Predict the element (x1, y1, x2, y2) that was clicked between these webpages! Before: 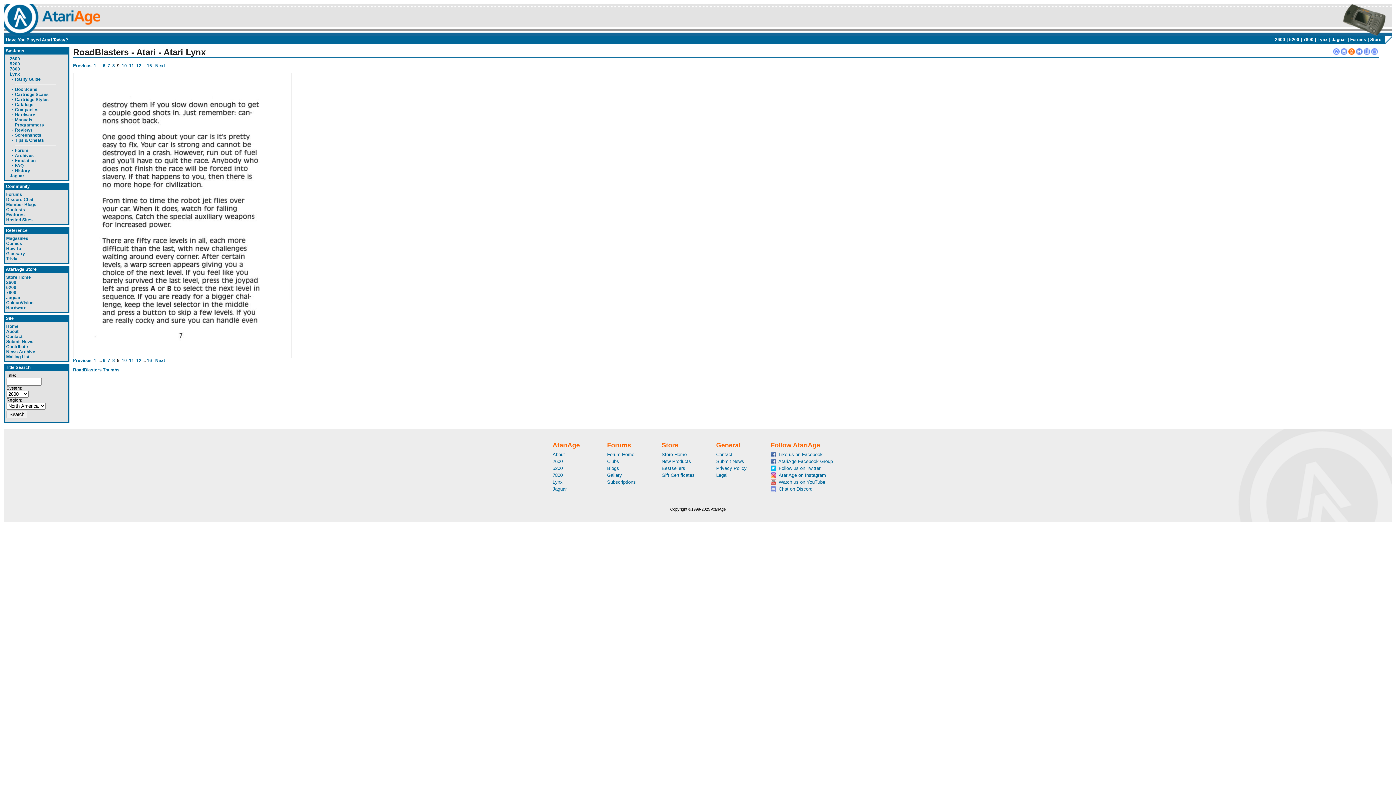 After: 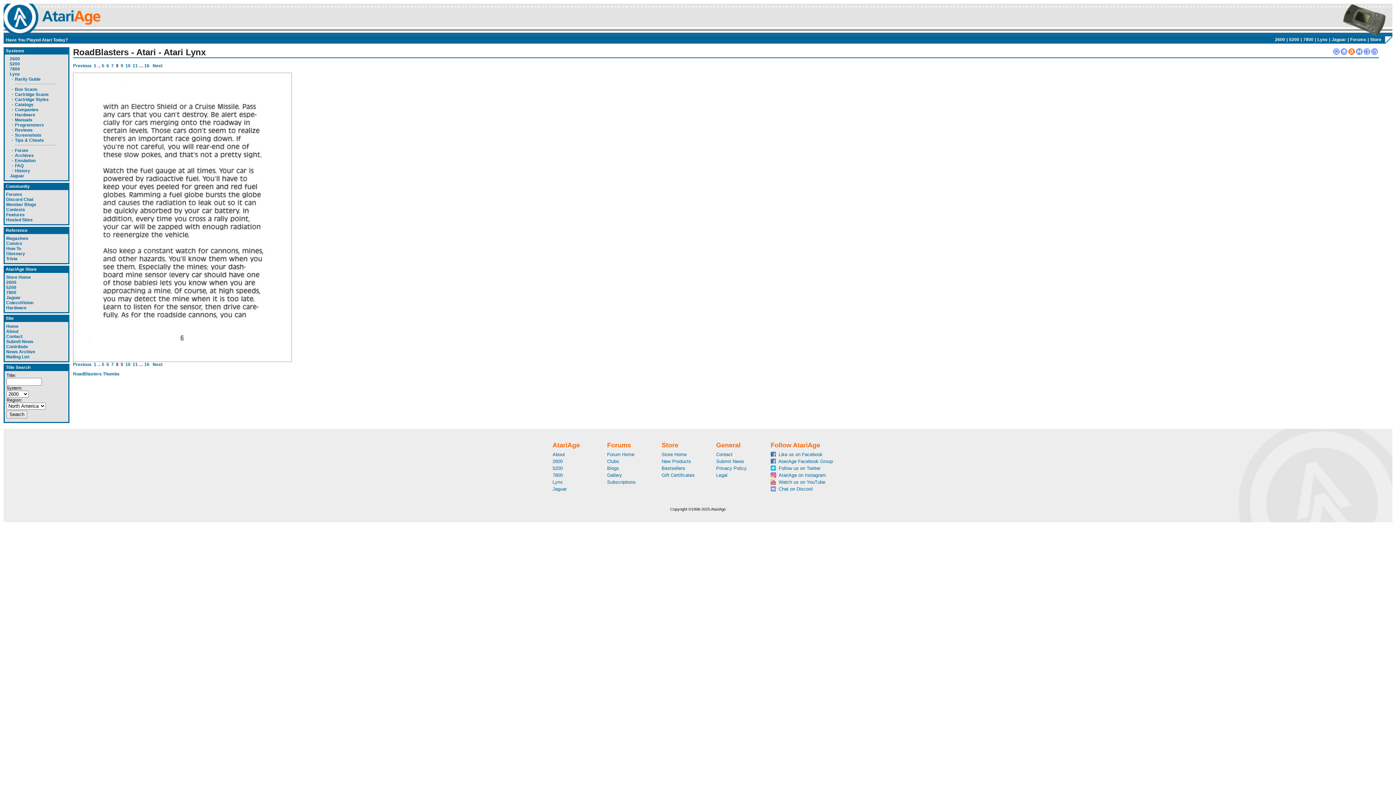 Action: label: 8 bbox: (112, 358, 114, 363)